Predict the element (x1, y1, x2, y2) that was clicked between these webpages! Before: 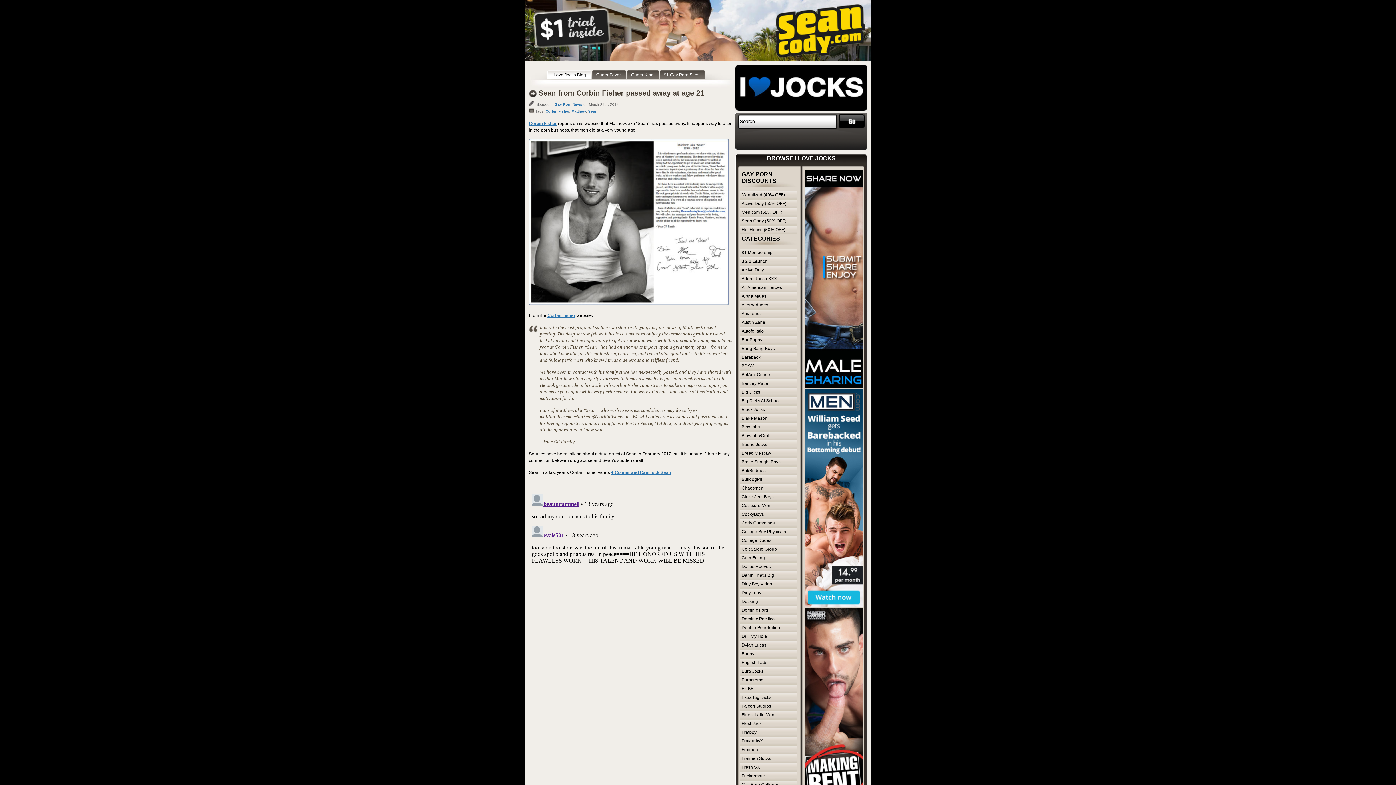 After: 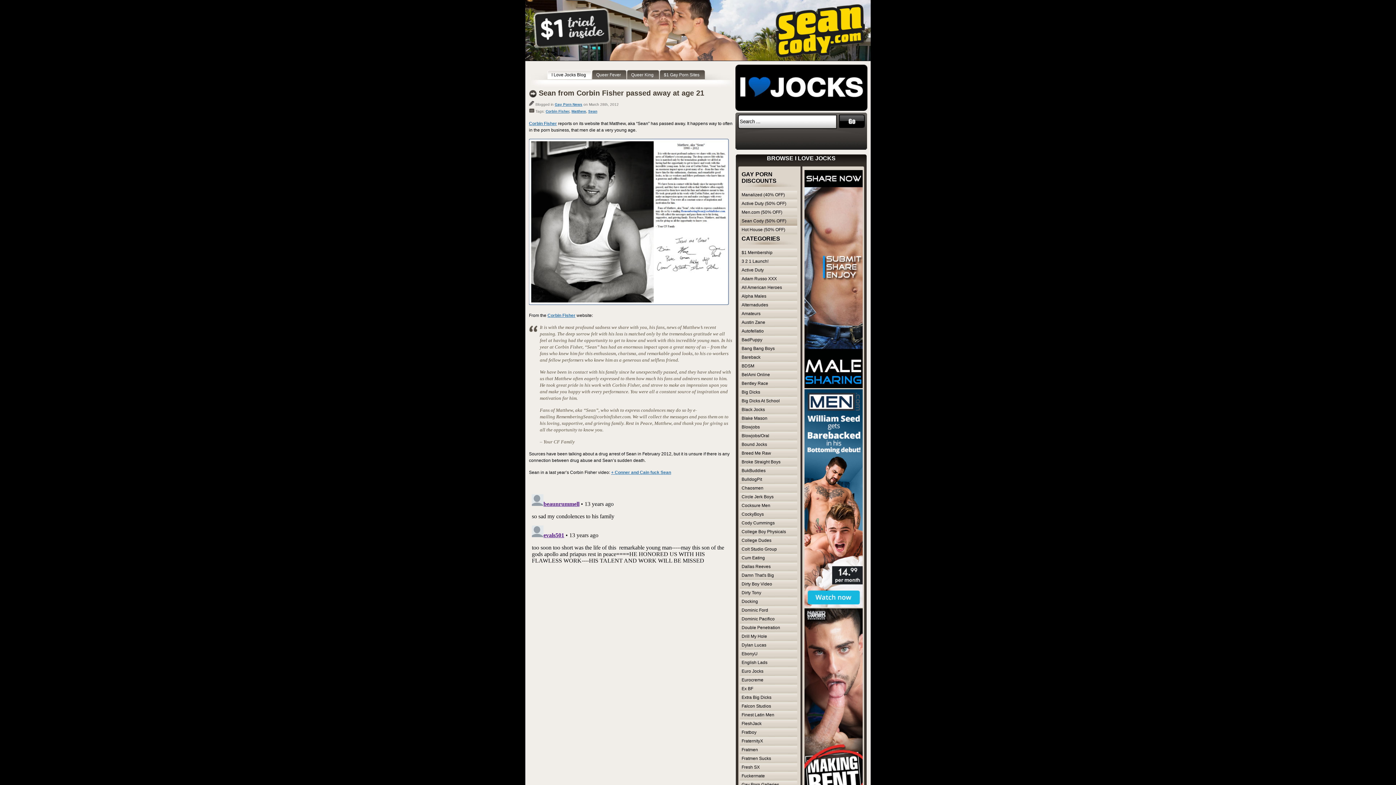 Action: label: Sean Cody (50% OFF) bbox: (740, 217, 798, 225)